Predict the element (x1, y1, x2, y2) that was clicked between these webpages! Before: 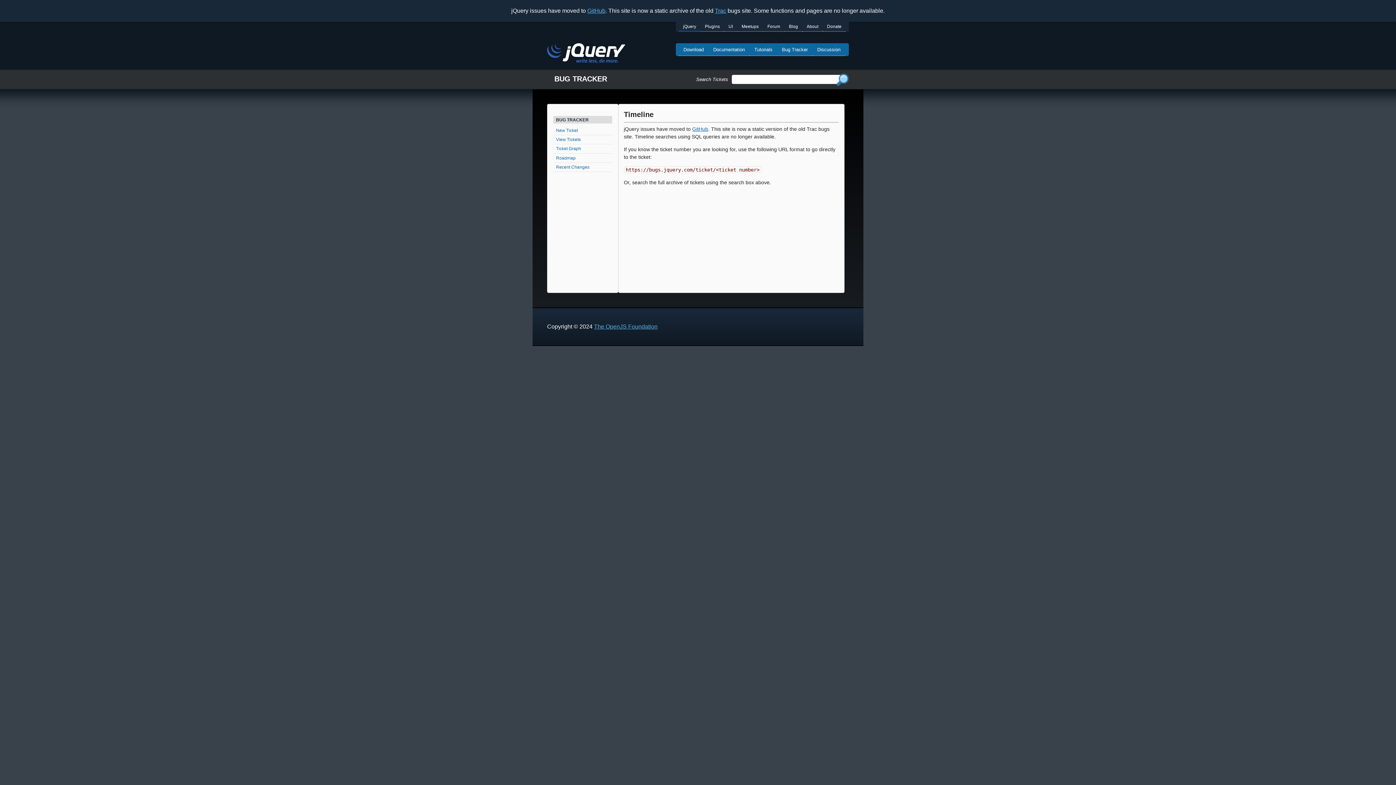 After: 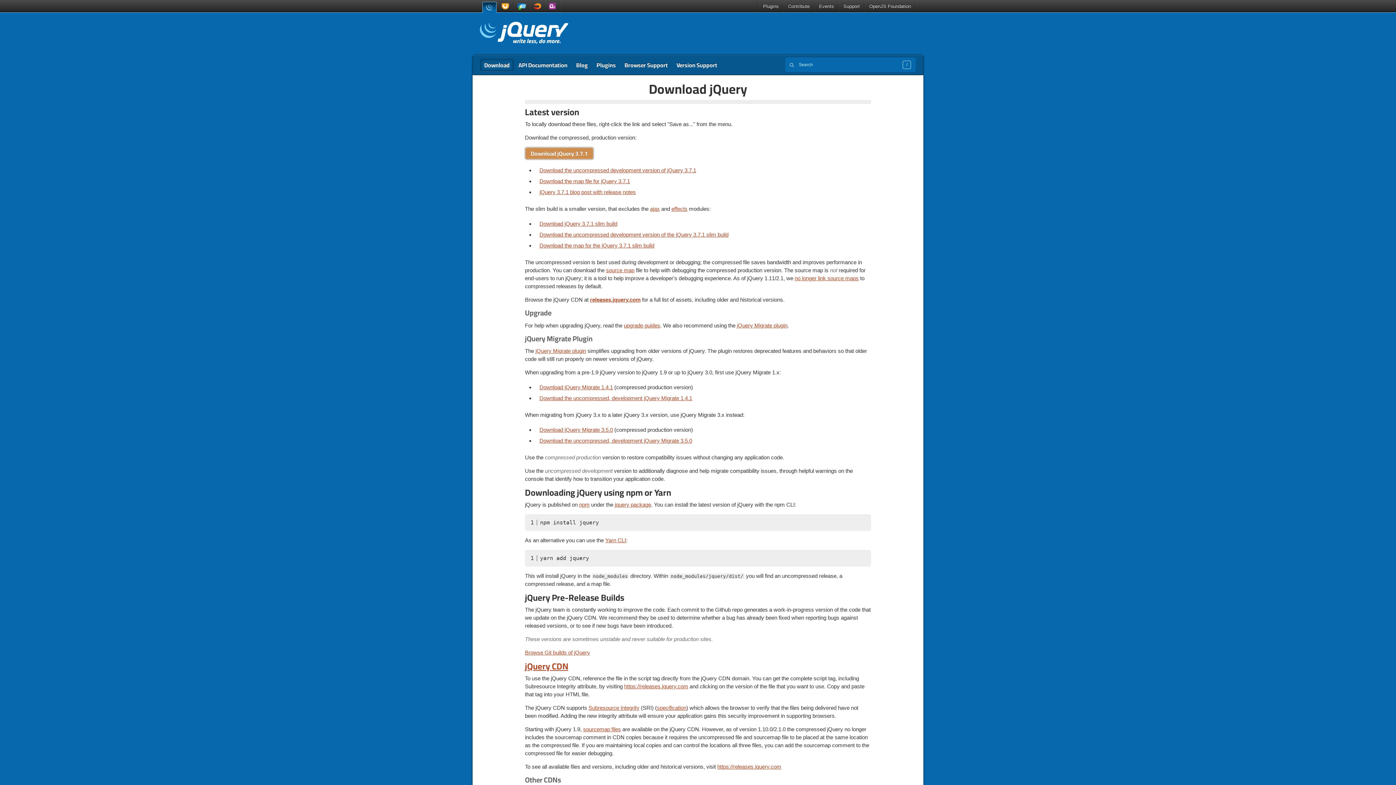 Action: label: Download bbox: (678, 43, 708, 56)